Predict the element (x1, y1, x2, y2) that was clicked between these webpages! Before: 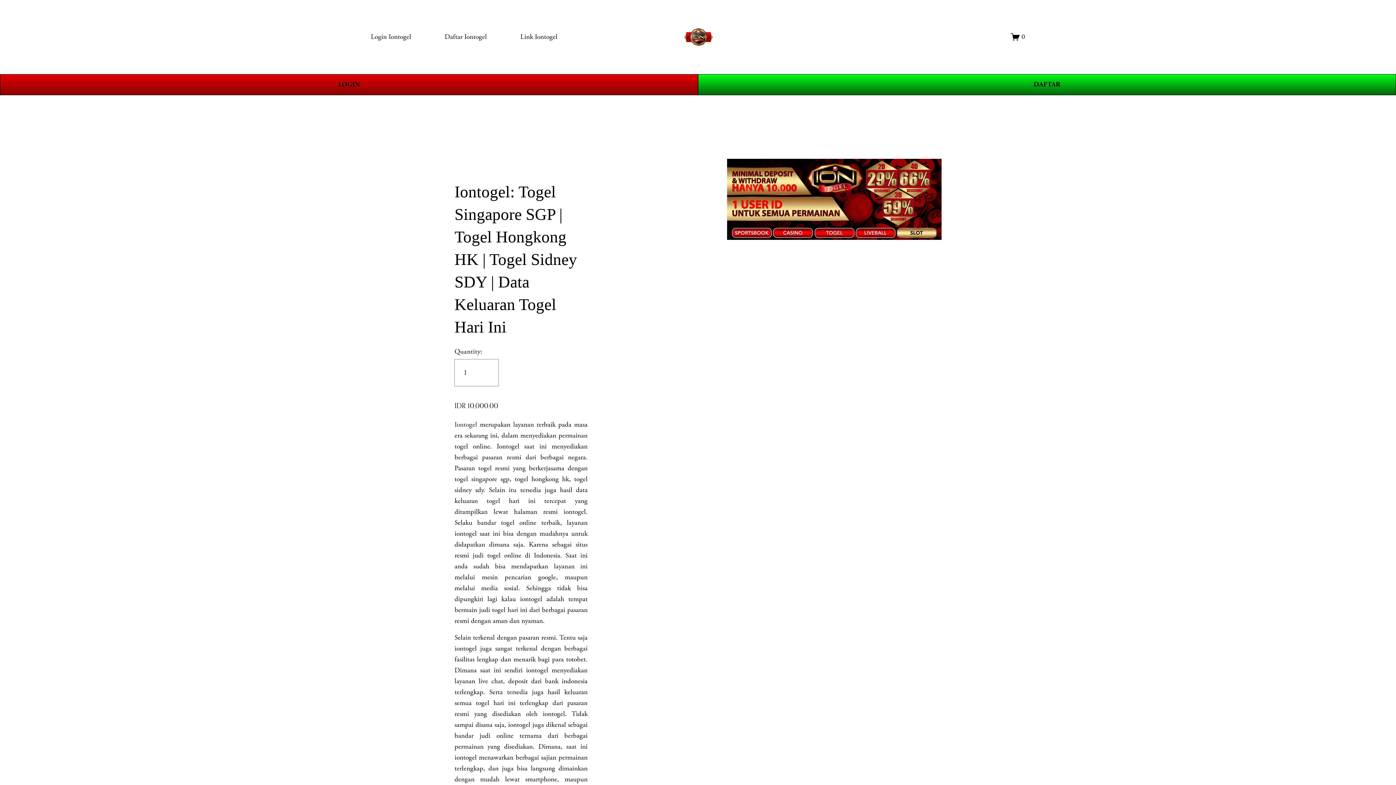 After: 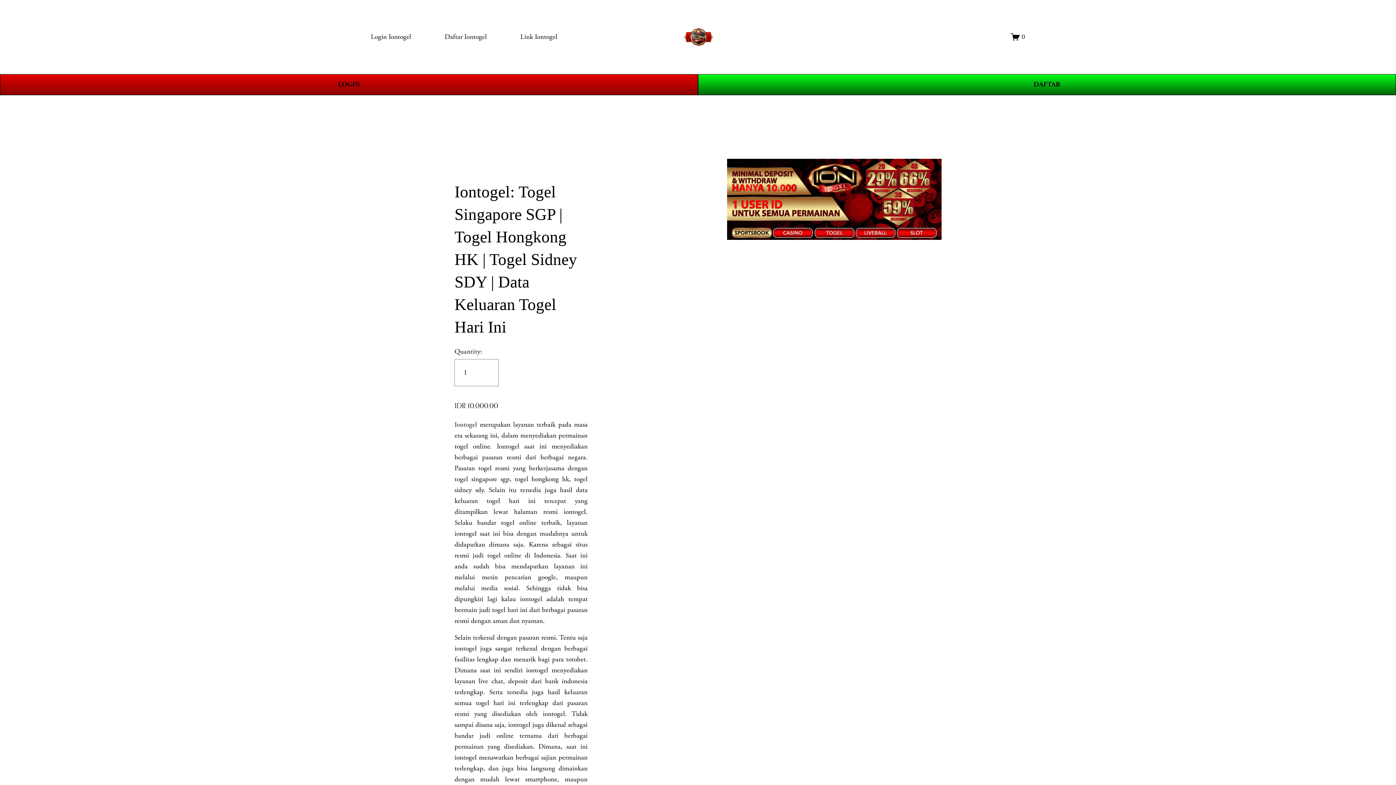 Action: bbox: (683, 27, 713, 46)